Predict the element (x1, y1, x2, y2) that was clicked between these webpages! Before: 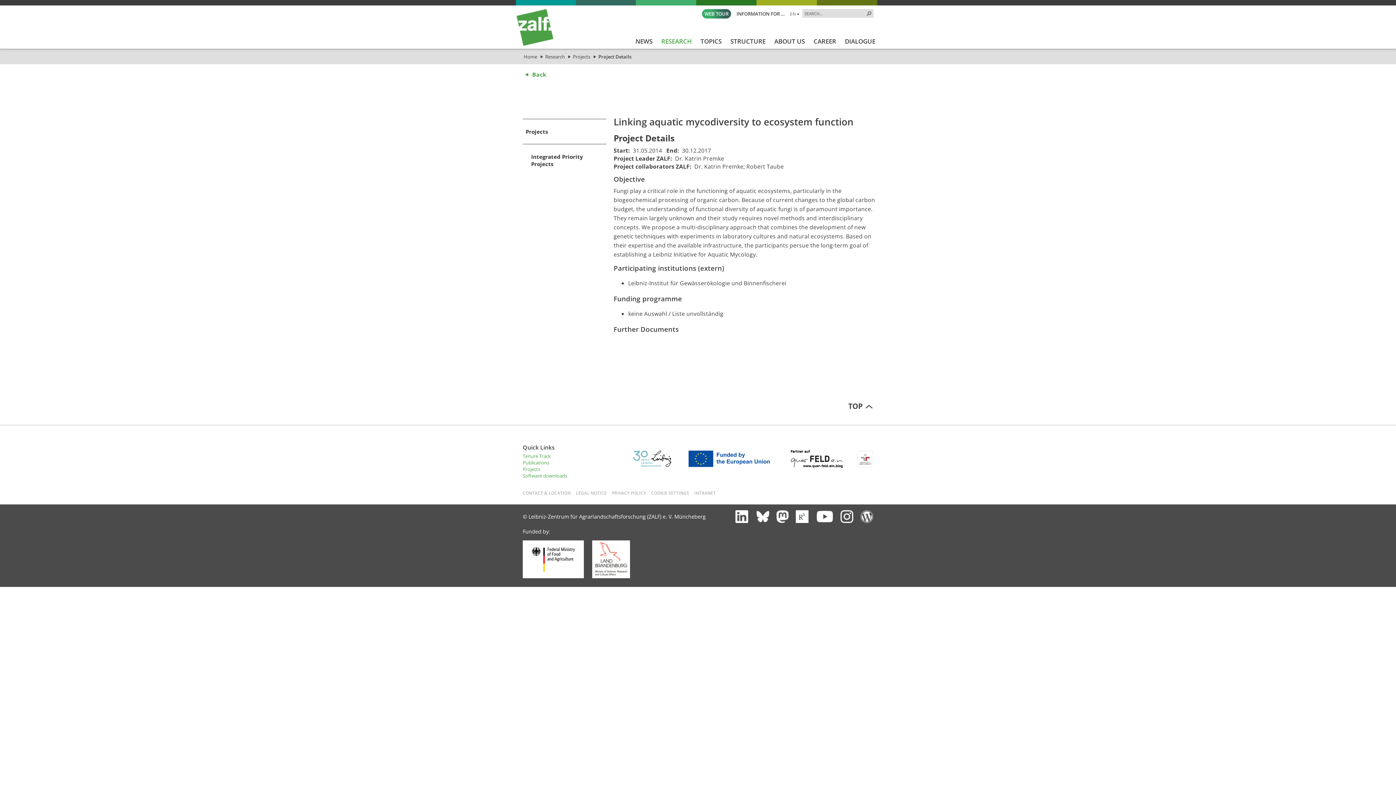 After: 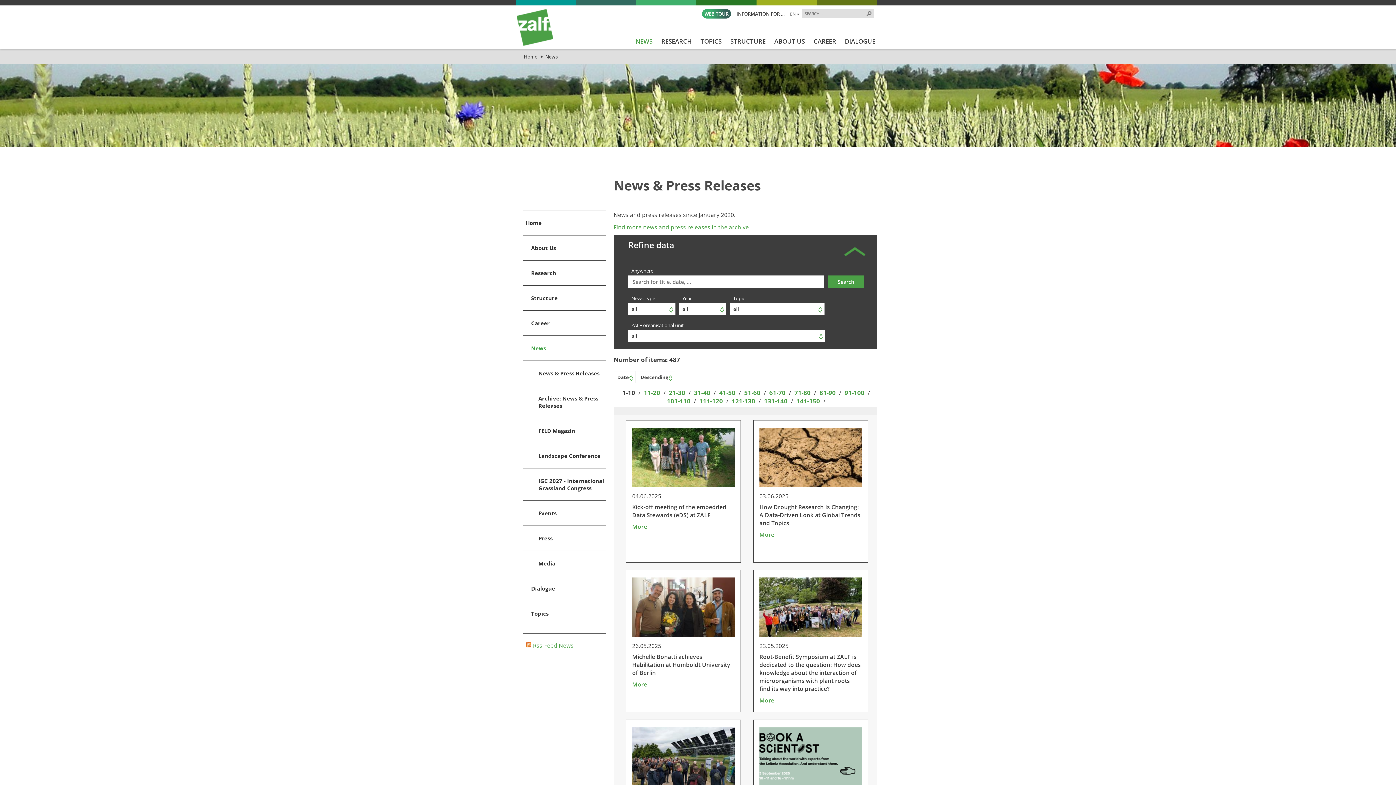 Action: label: NEWS bbox: (632, 33, 656, 48)